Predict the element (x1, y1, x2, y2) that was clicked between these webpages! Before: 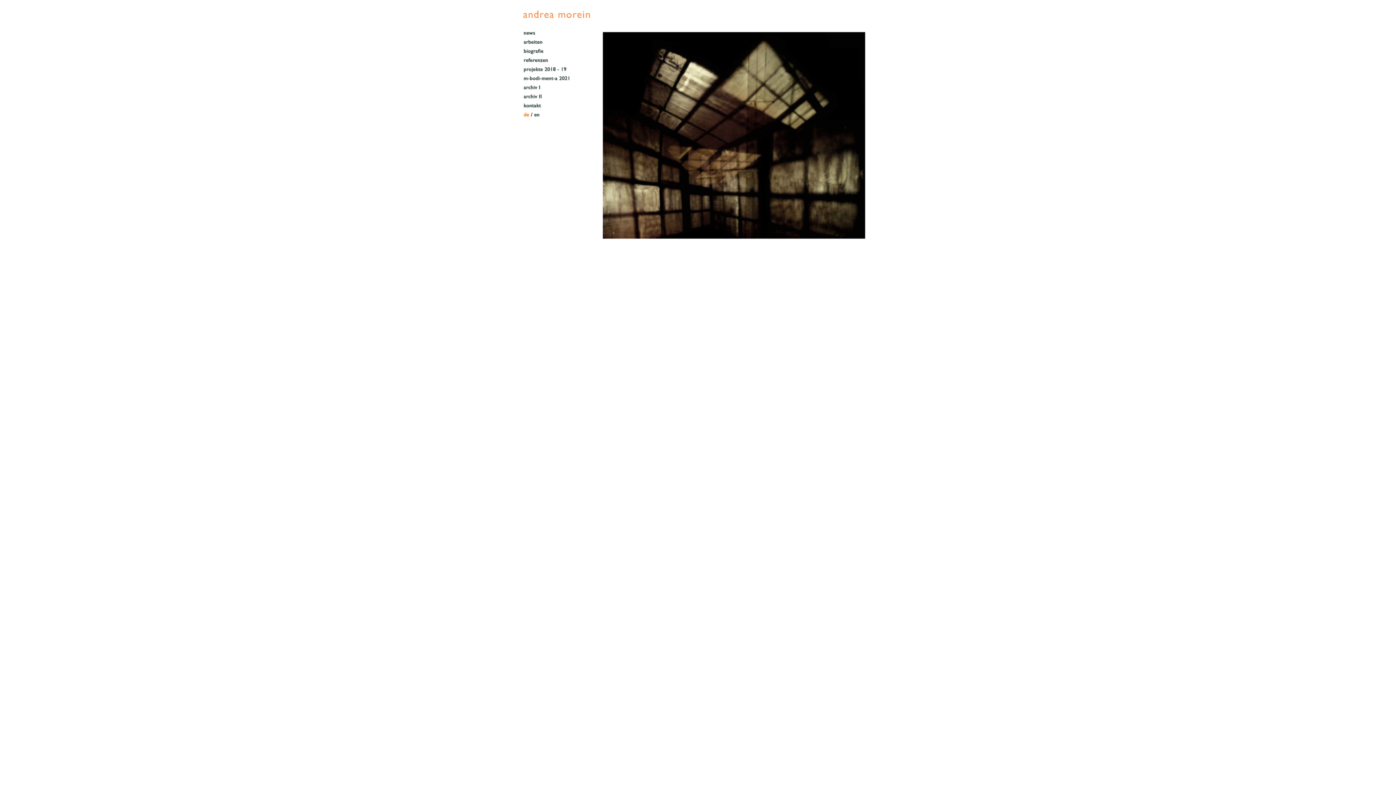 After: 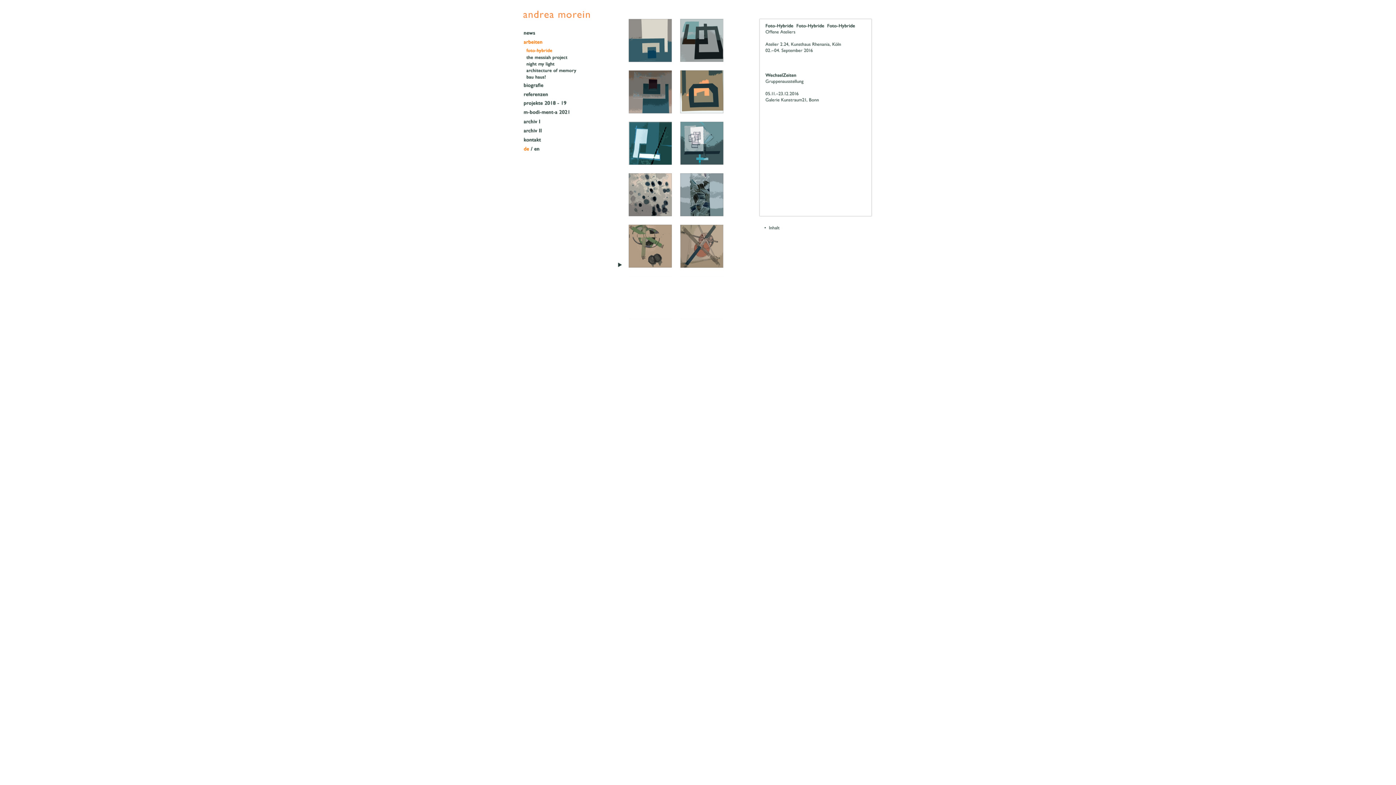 Action: bbox: (519, 41, 602, 47)